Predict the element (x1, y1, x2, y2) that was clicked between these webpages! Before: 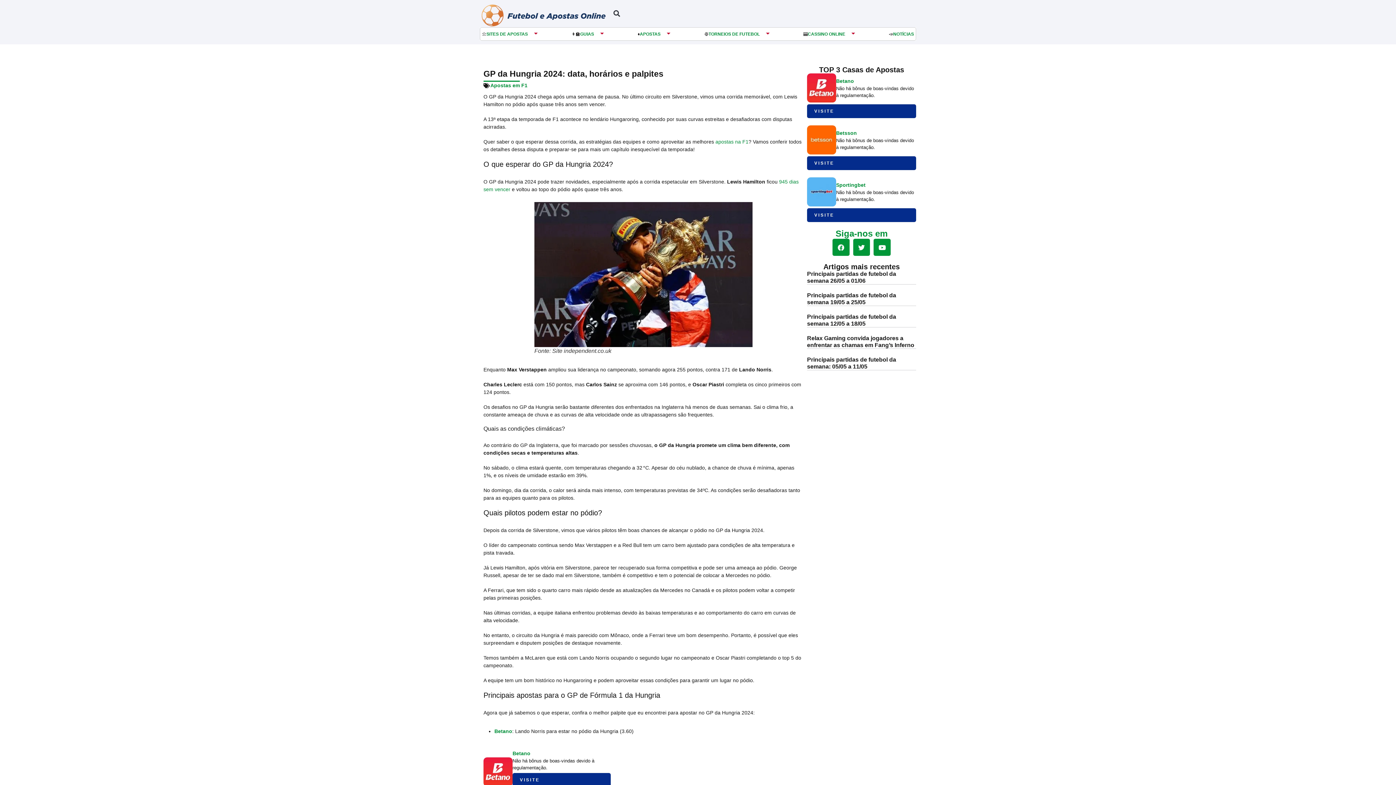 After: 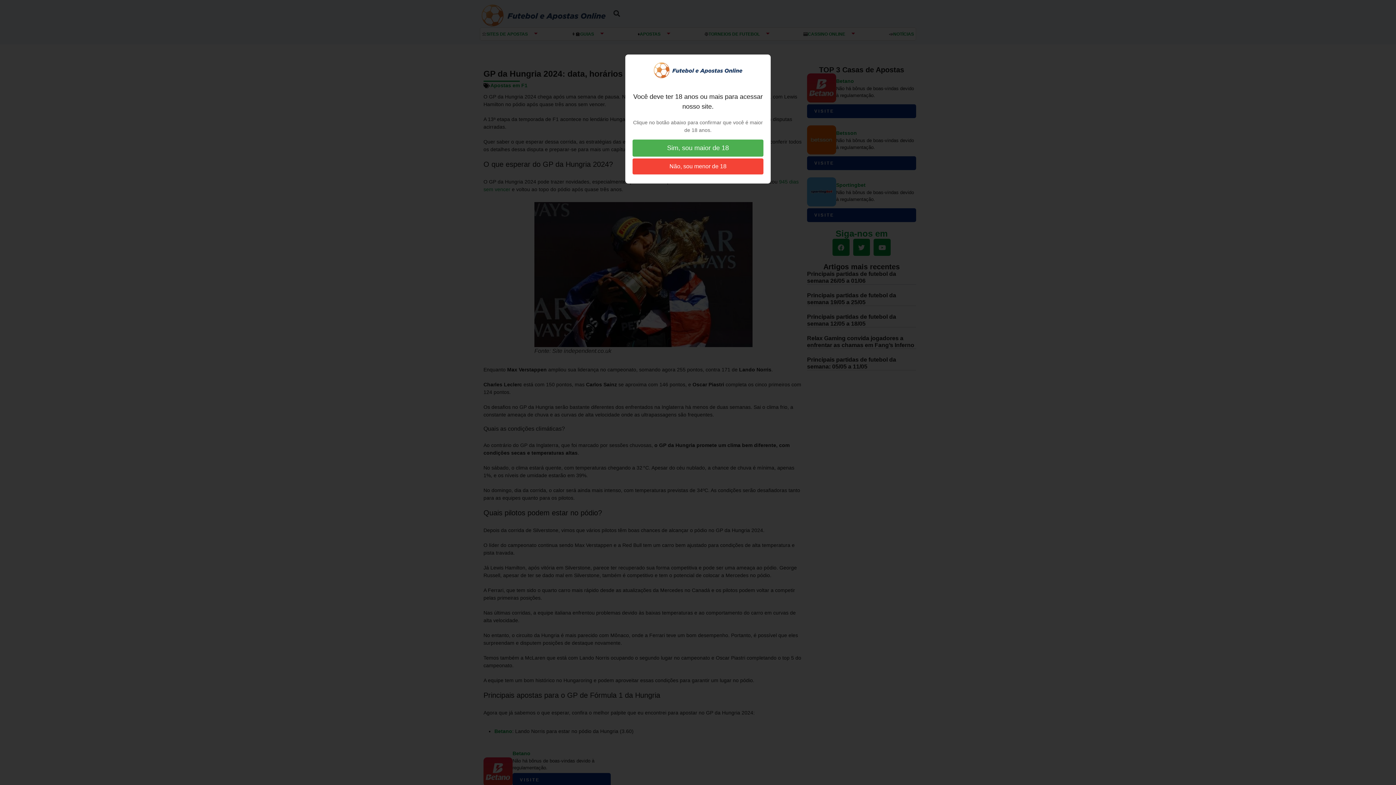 Action: label: Facebook bbox: (832, 239, 849, 256)